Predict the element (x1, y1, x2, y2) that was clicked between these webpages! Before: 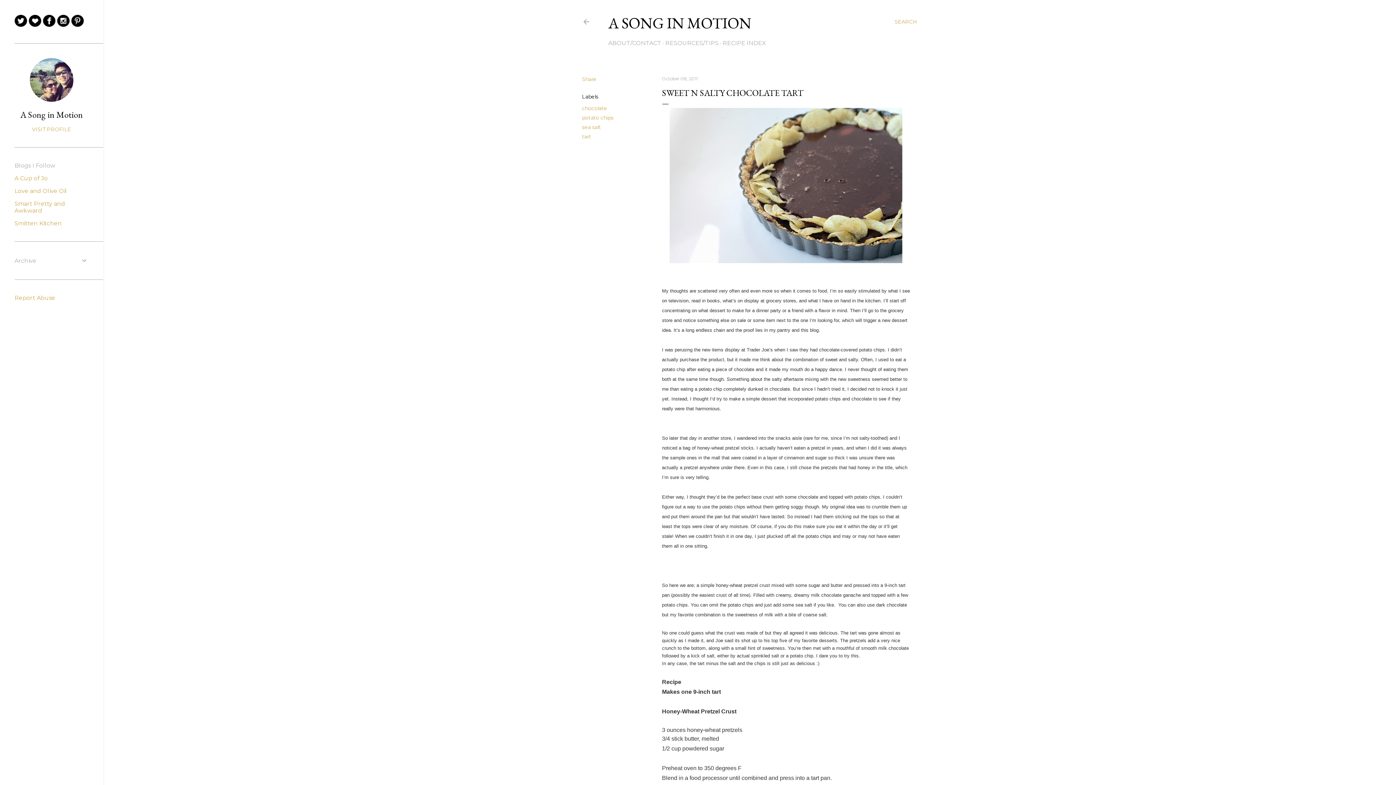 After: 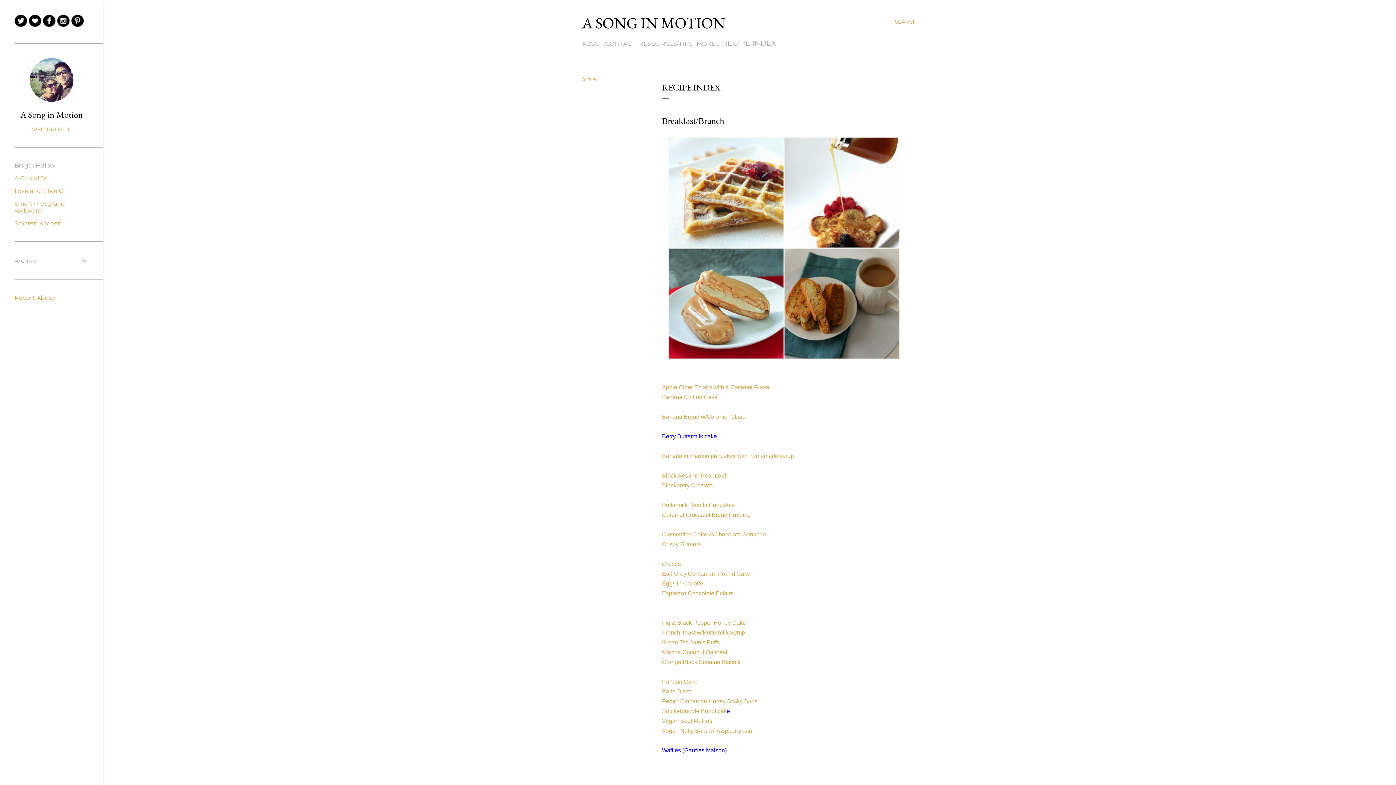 Action: bbox: (722, 39, 766, 46) label: RECIPE INDEX